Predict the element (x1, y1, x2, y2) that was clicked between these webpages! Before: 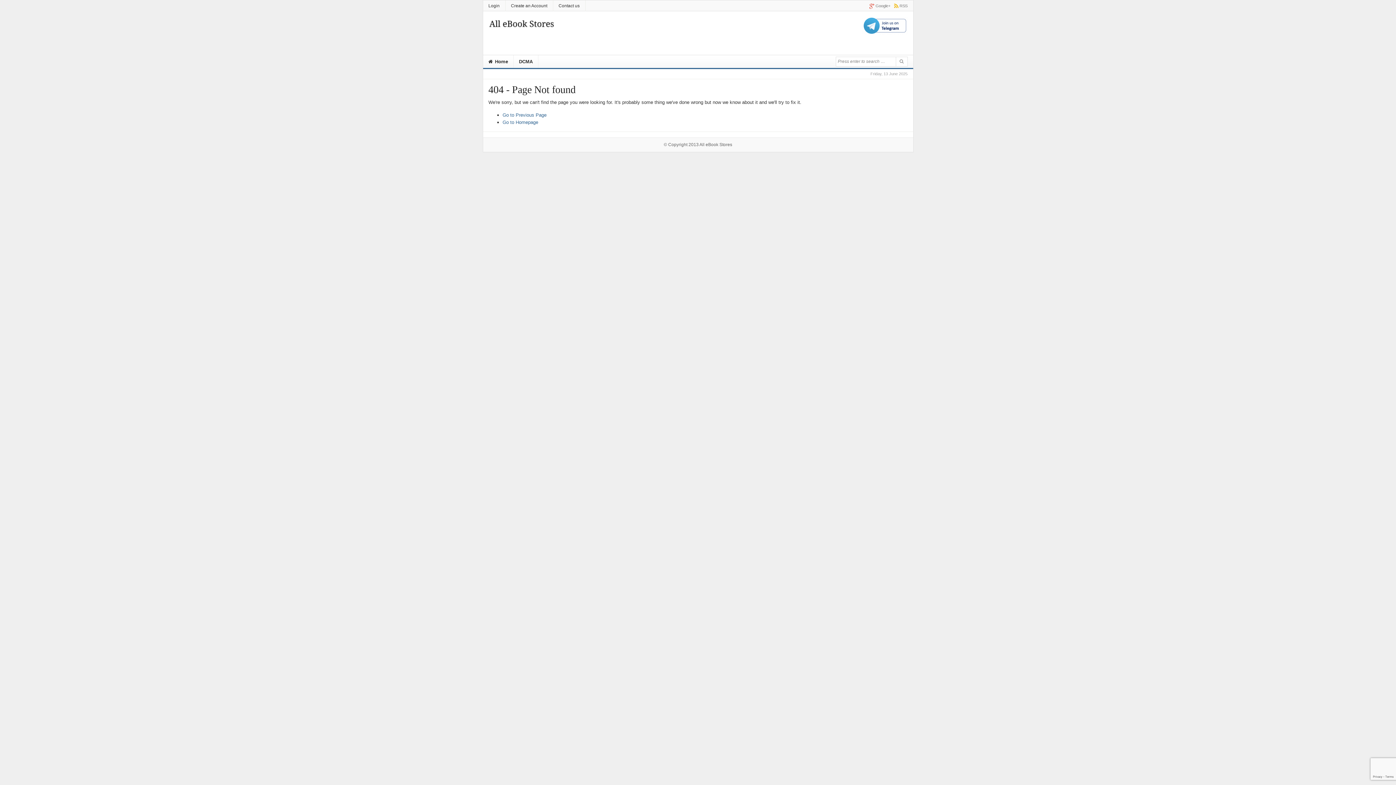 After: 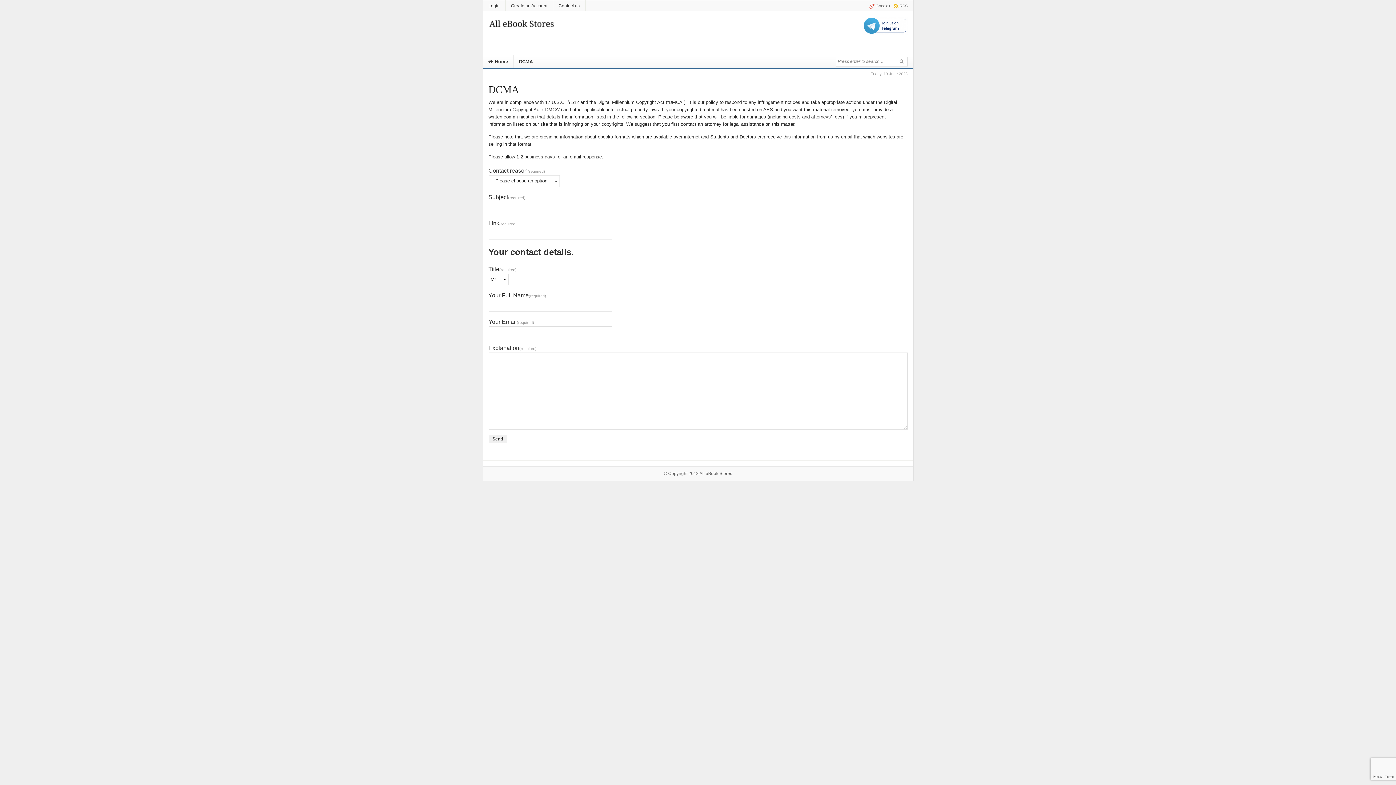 Action: bbox: (513, 55, 538, 69) label: DCMA